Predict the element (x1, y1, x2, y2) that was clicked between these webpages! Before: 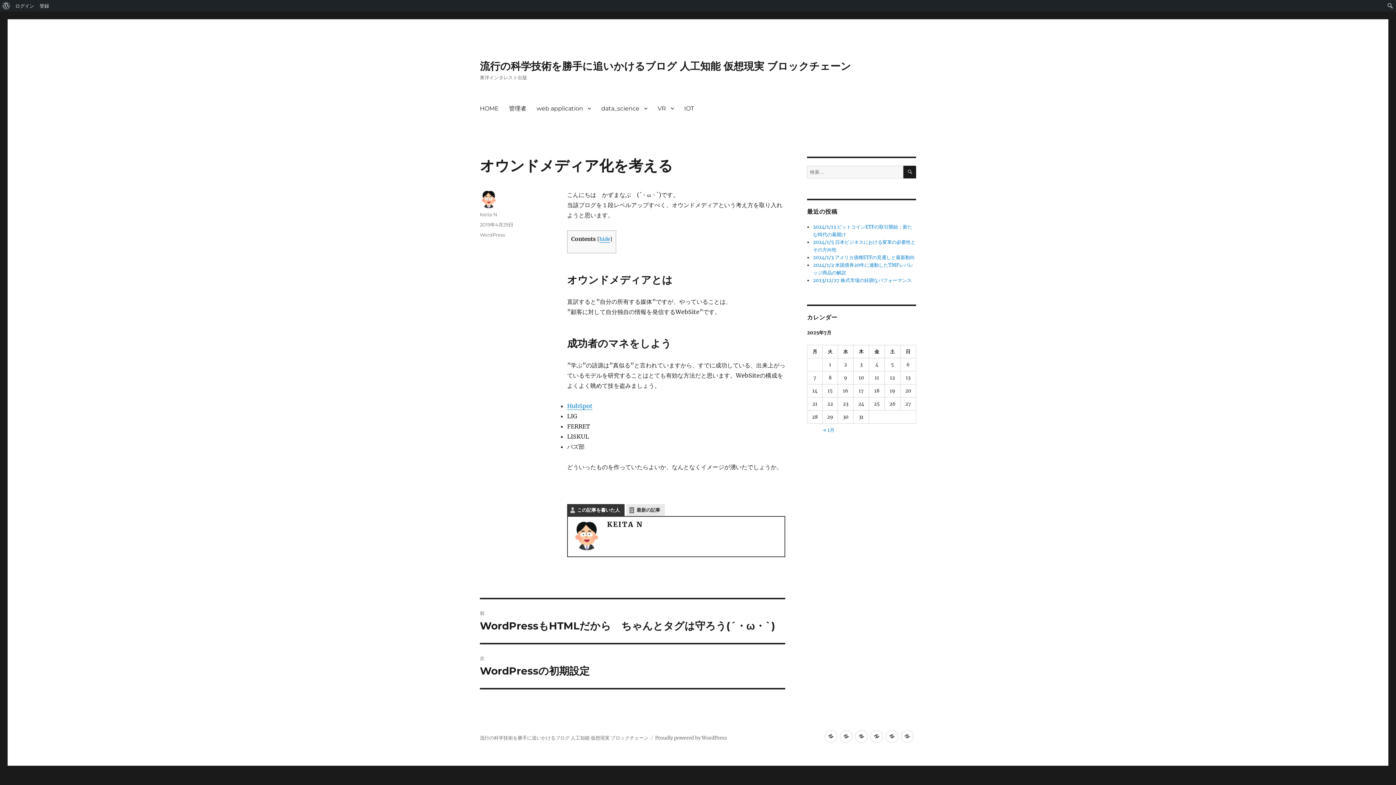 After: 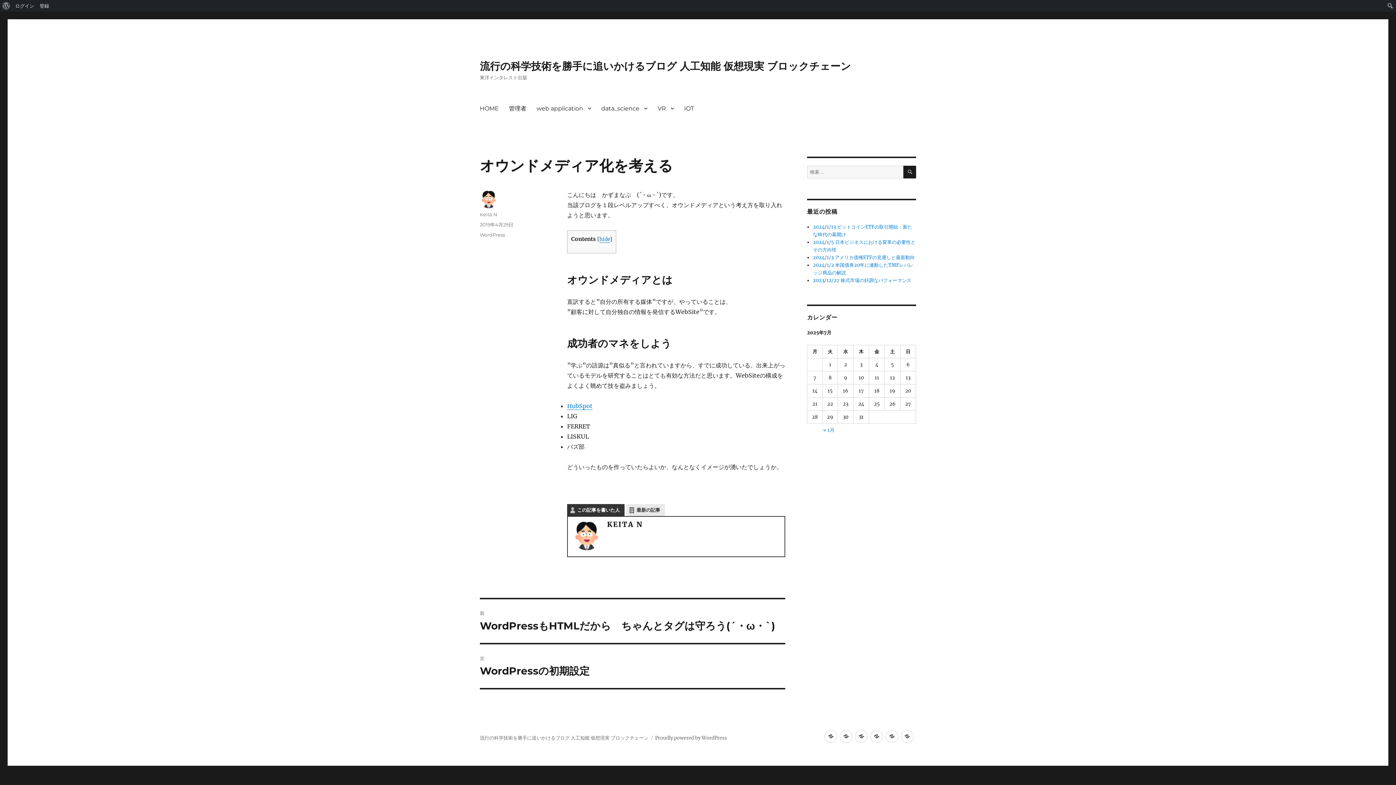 Action: bbox: (480, 221, 513, 227) label: 2019年4月29日